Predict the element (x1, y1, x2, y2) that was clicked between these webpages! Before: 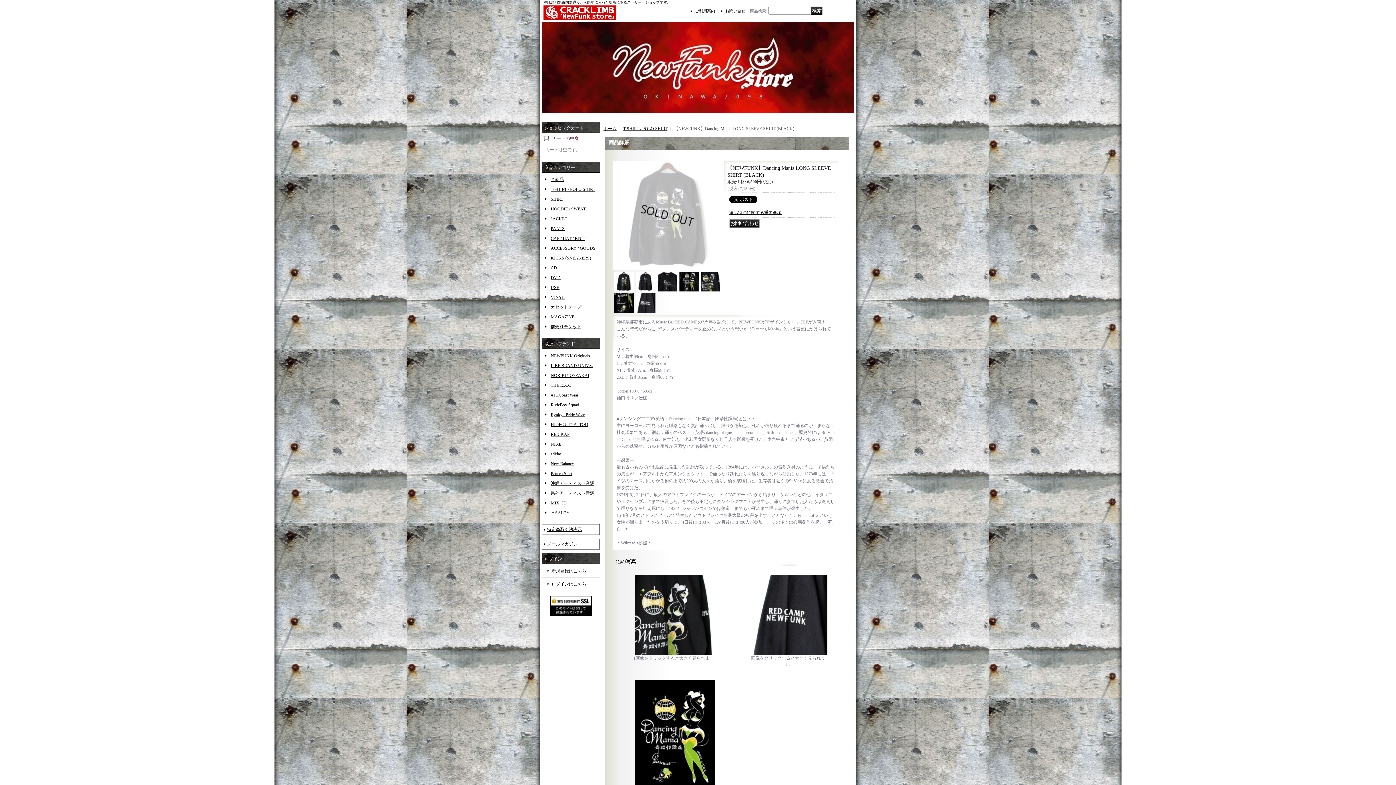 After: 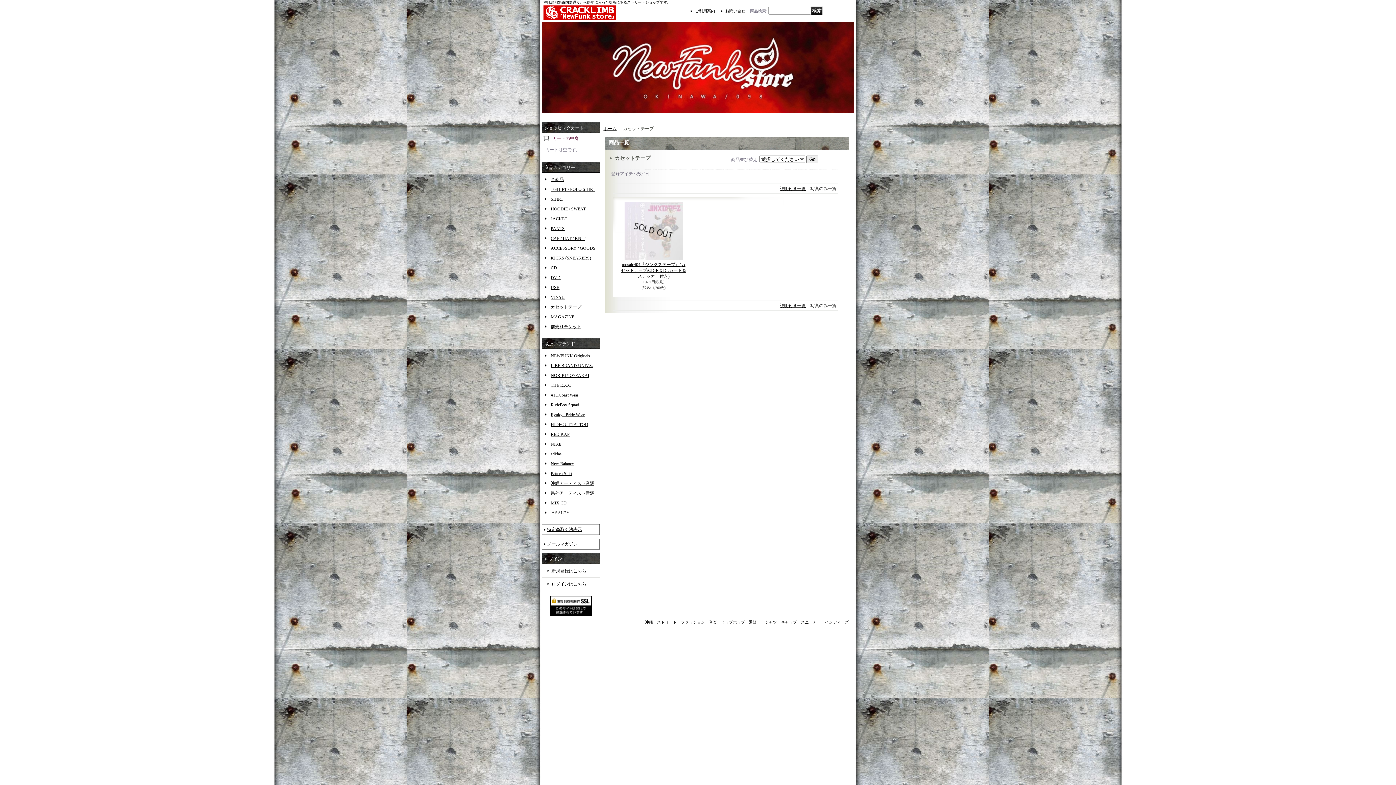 Action: bbox: (550, 304, 581, 309) label: カセットテープ